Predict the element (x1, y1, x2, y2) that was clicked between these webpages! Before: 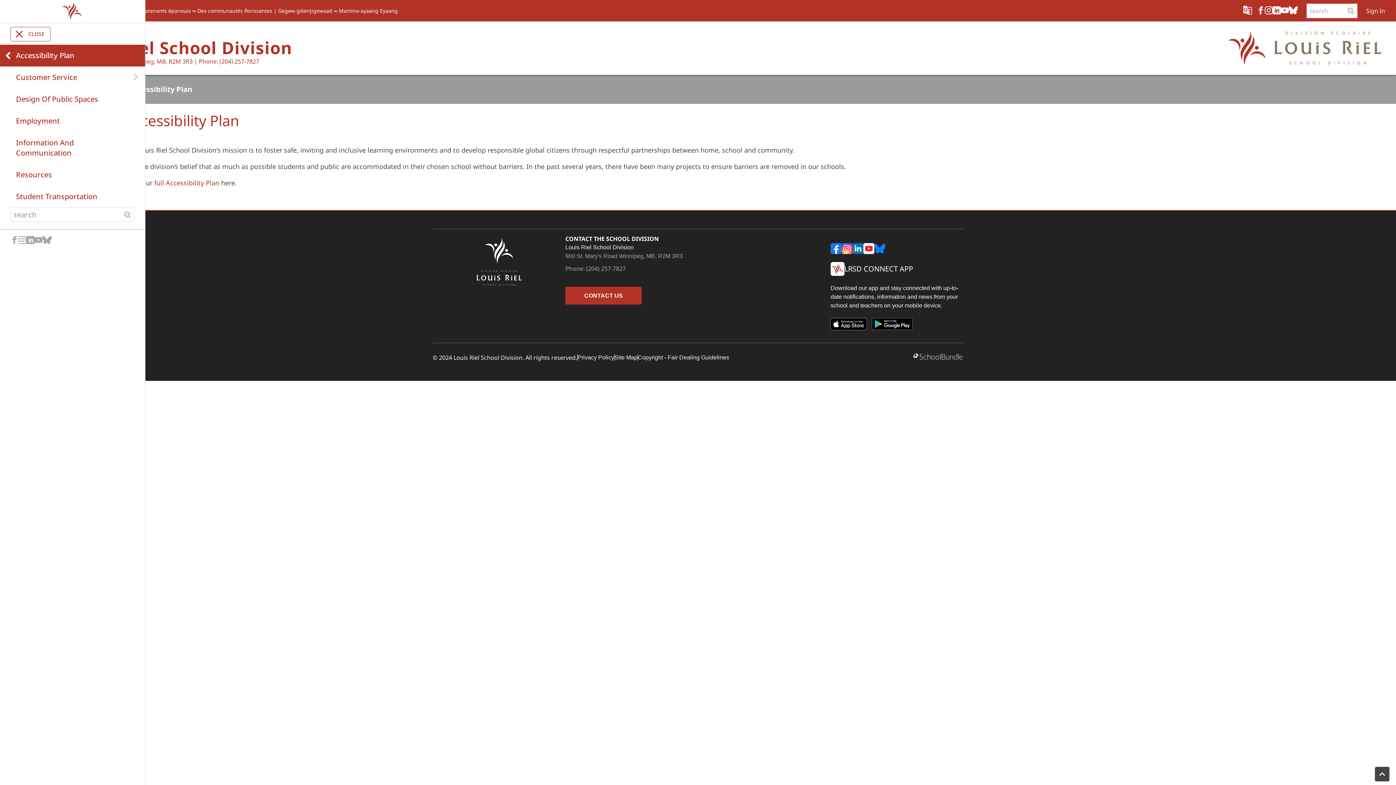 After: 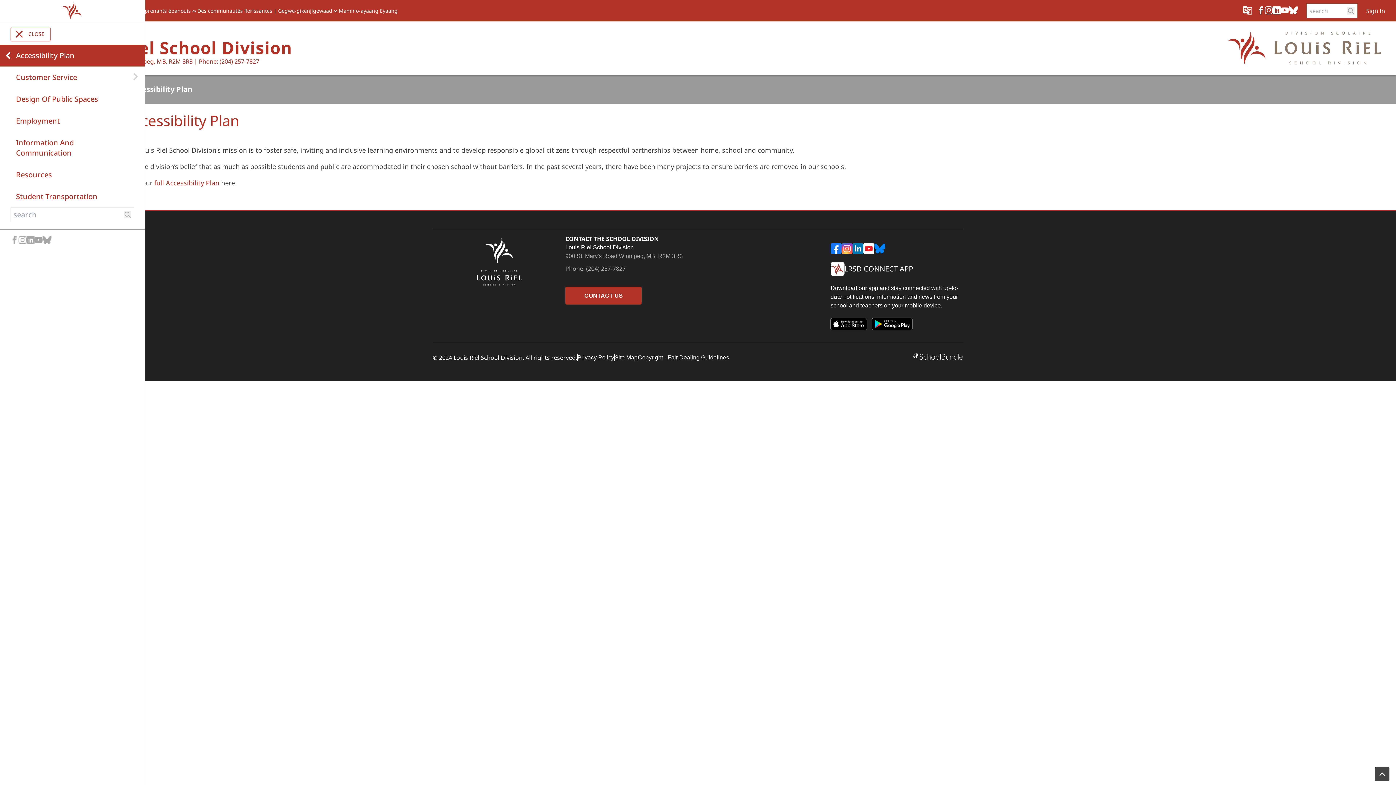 Action: bbox: (1375, 767, 1389, 781)